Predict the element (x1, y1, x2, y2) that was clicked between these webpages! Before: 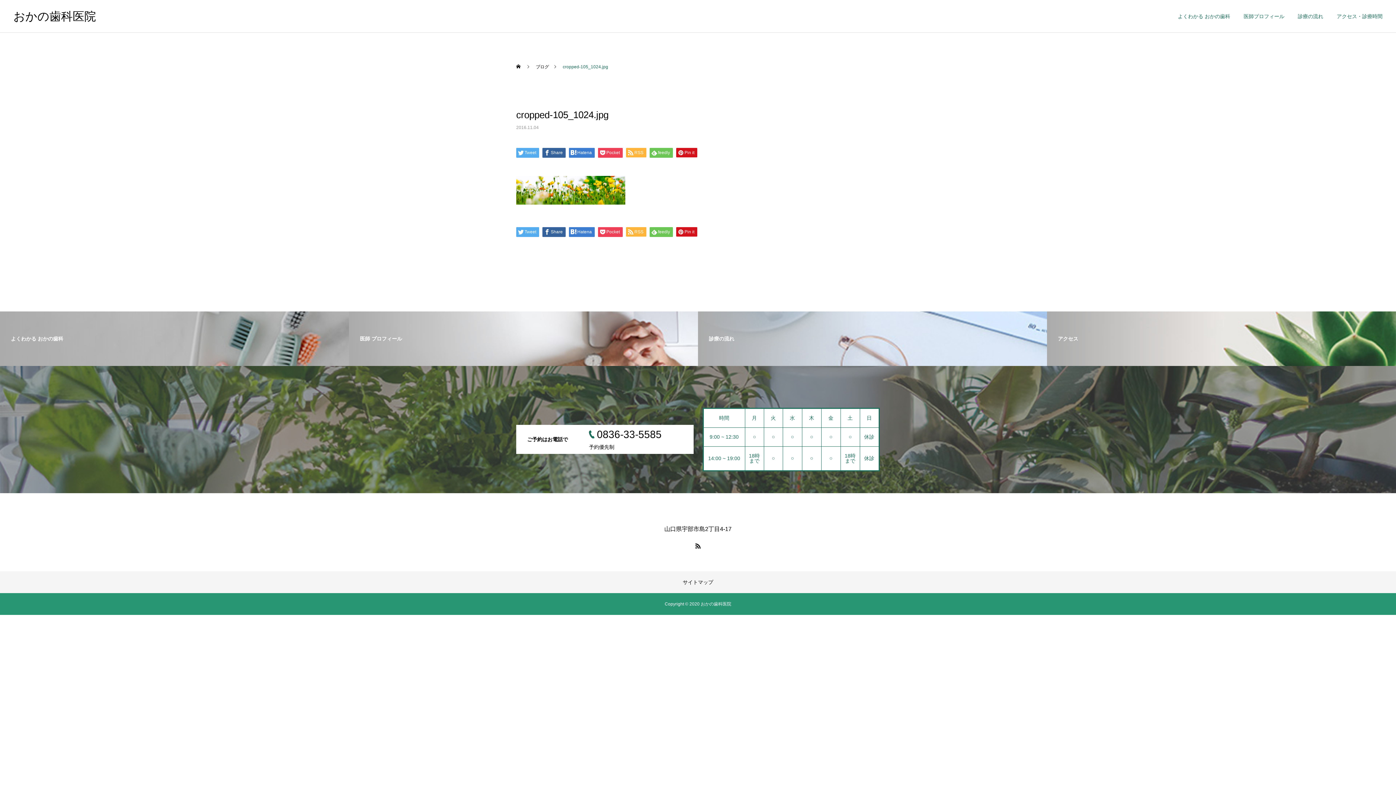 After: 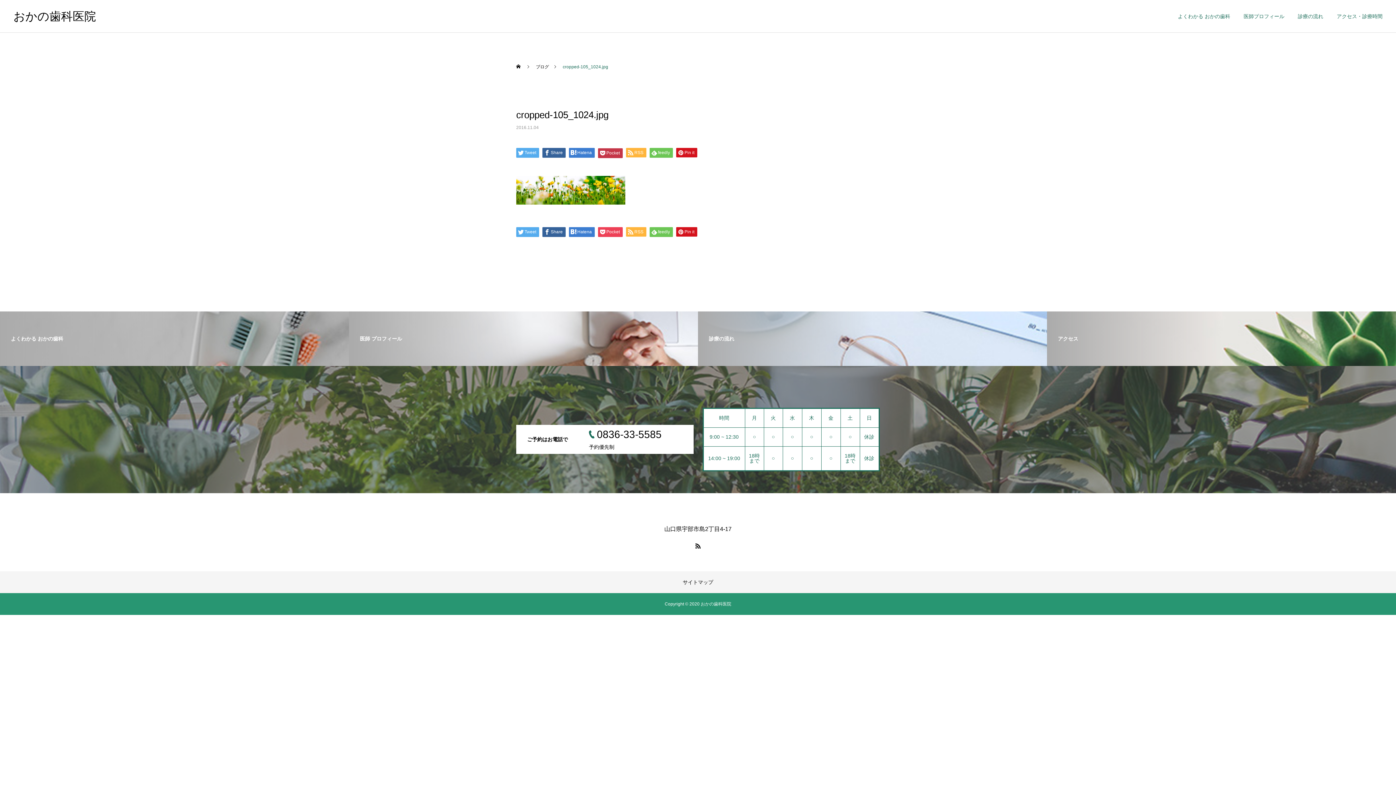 Action: bbox: (598, 148, 622, 157) label: Pocket